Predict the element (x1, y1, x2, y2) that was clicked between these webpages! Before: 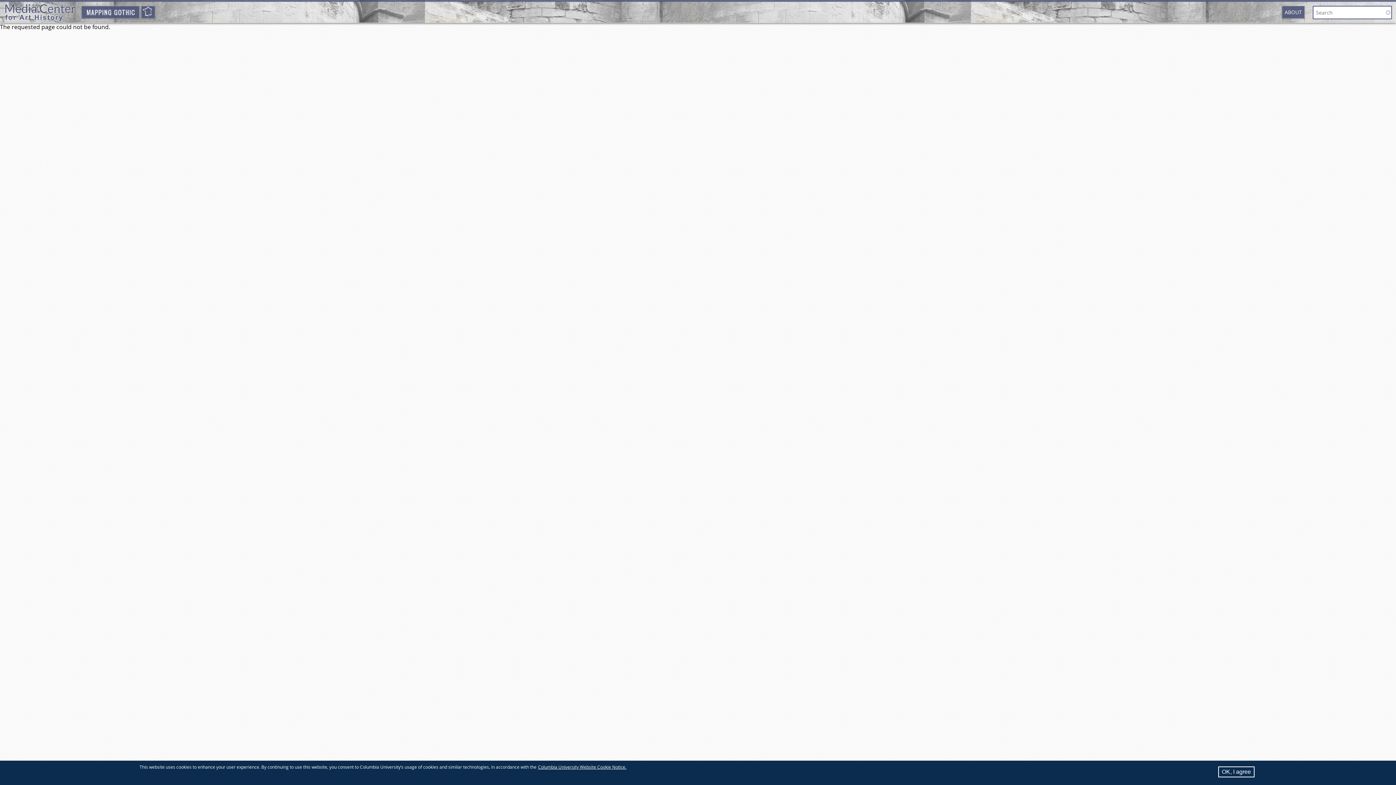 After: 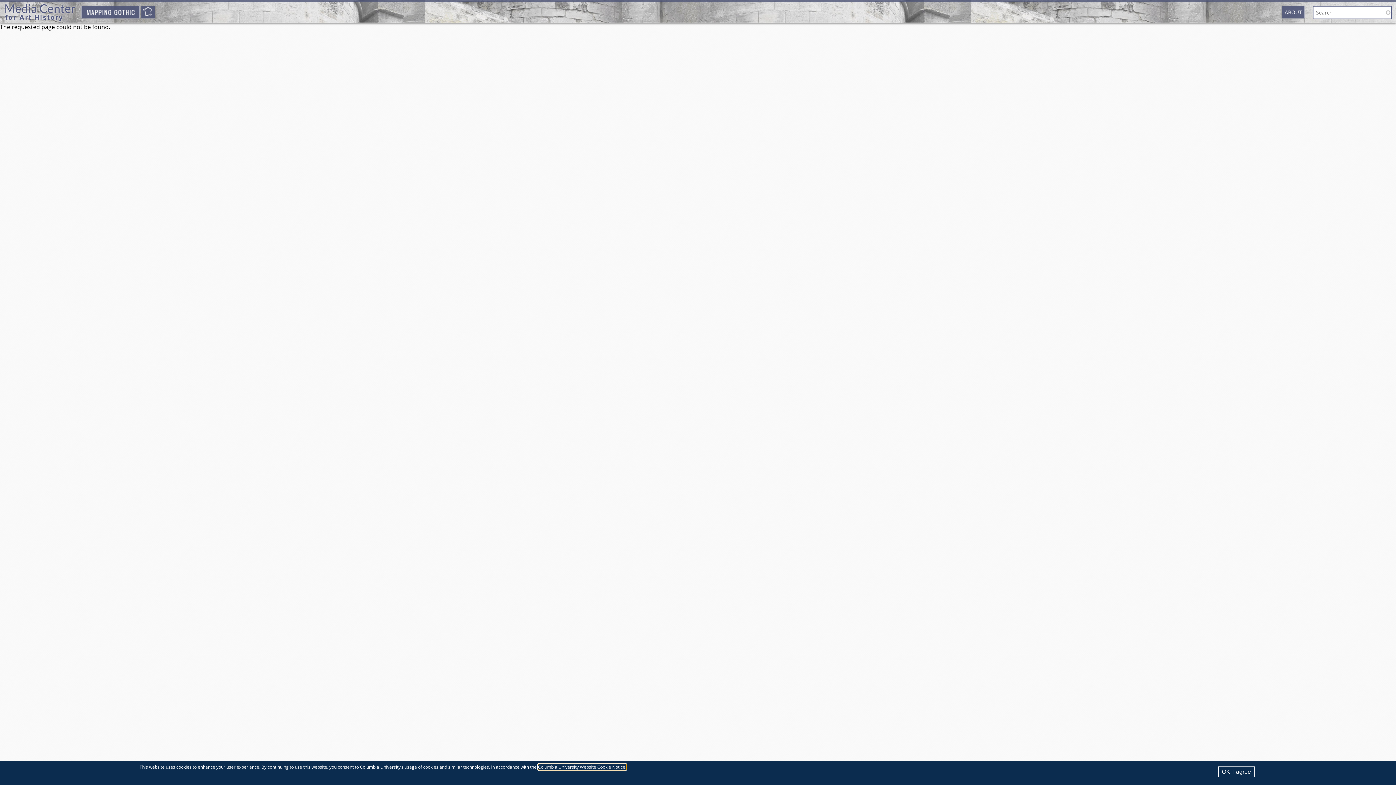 Action: label: Columbia University Website Cookie Notice. bbox: (538, 764, 626, 770)